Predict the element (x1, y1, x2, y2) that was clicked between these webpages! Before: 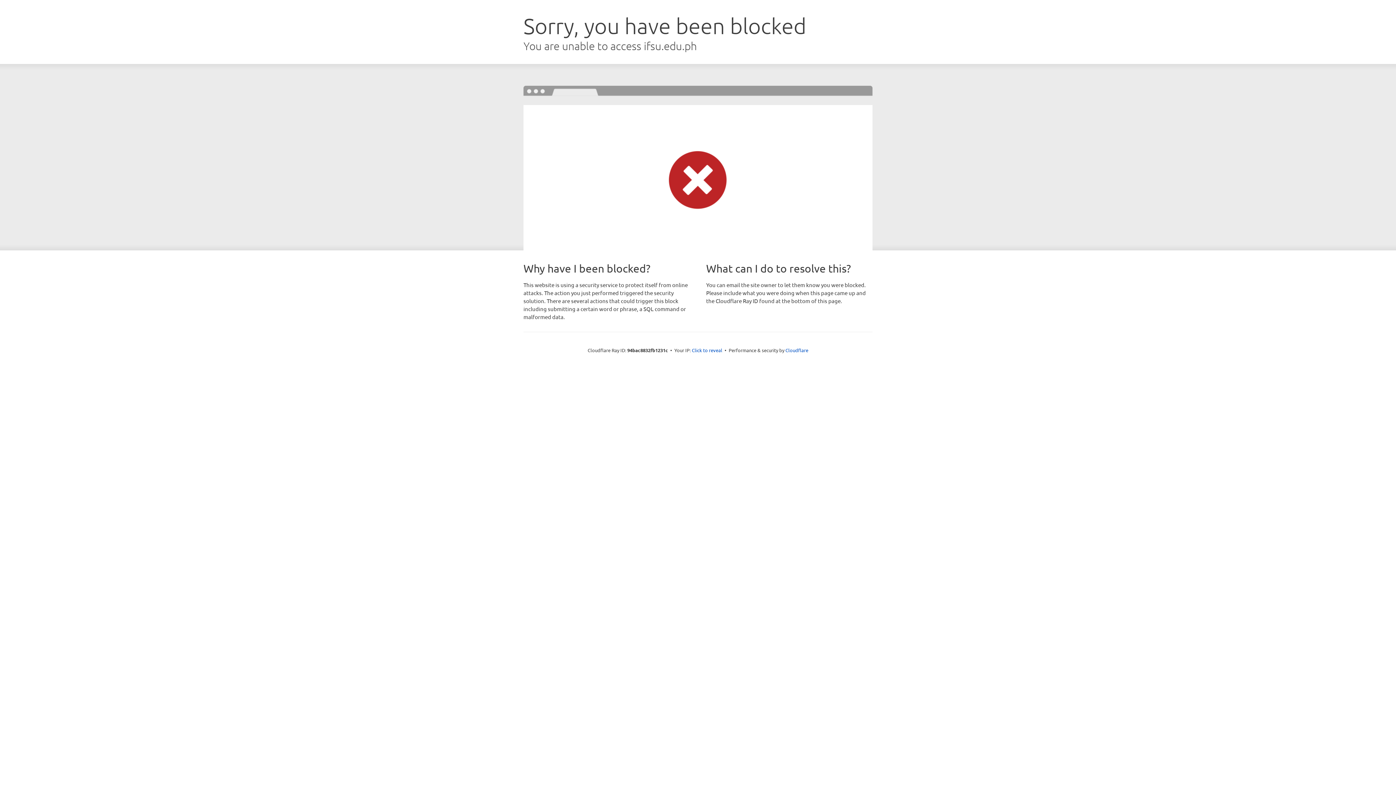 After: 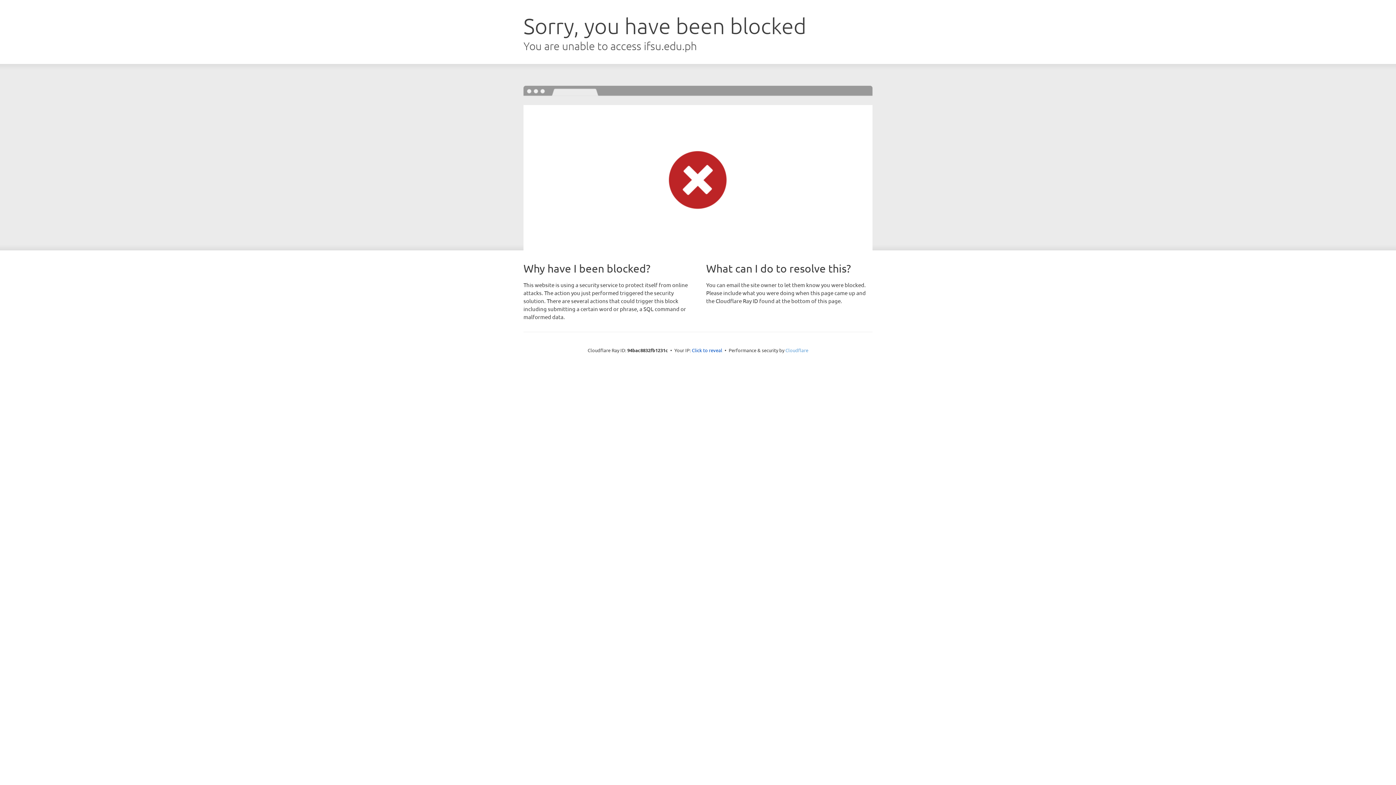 Action: label: Cloudflare bbox: (785, 347, 808, 353)